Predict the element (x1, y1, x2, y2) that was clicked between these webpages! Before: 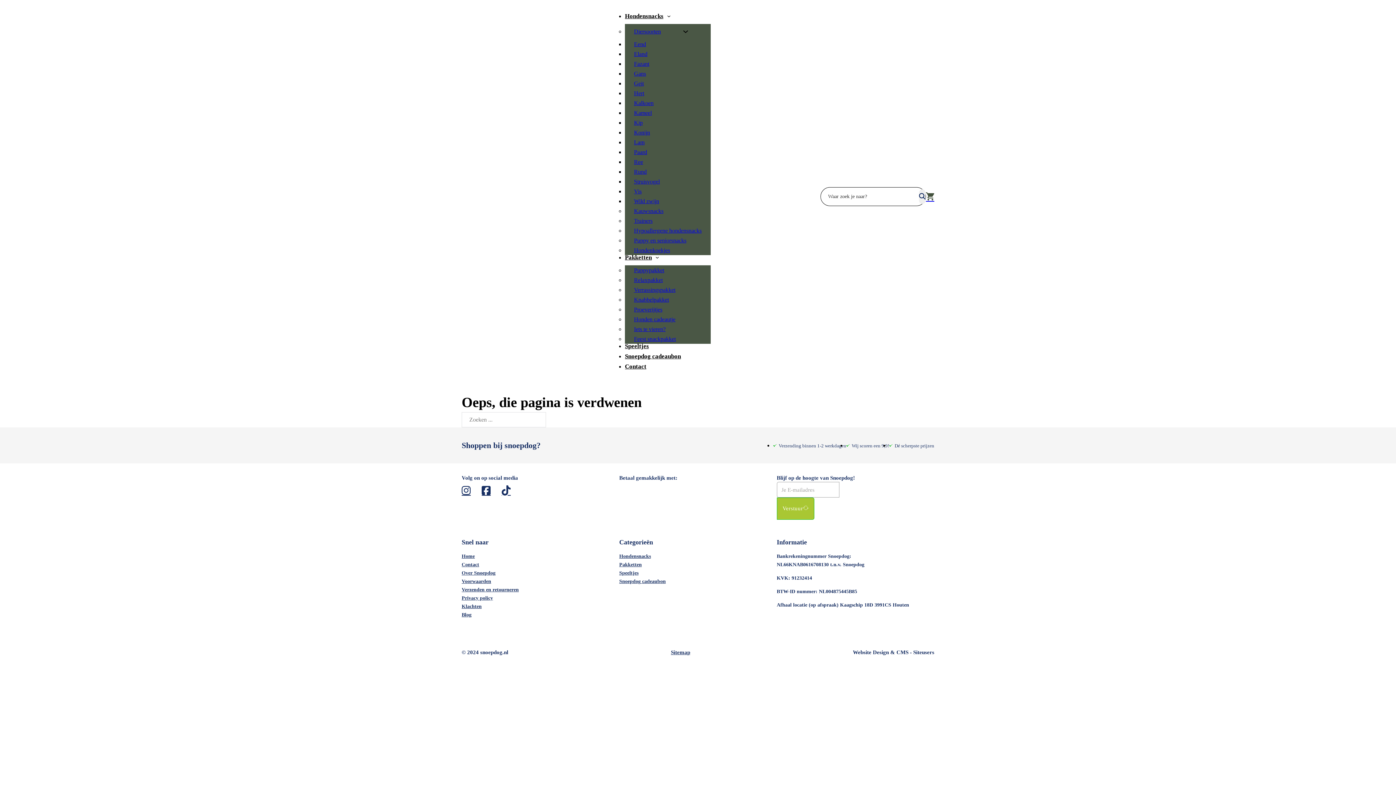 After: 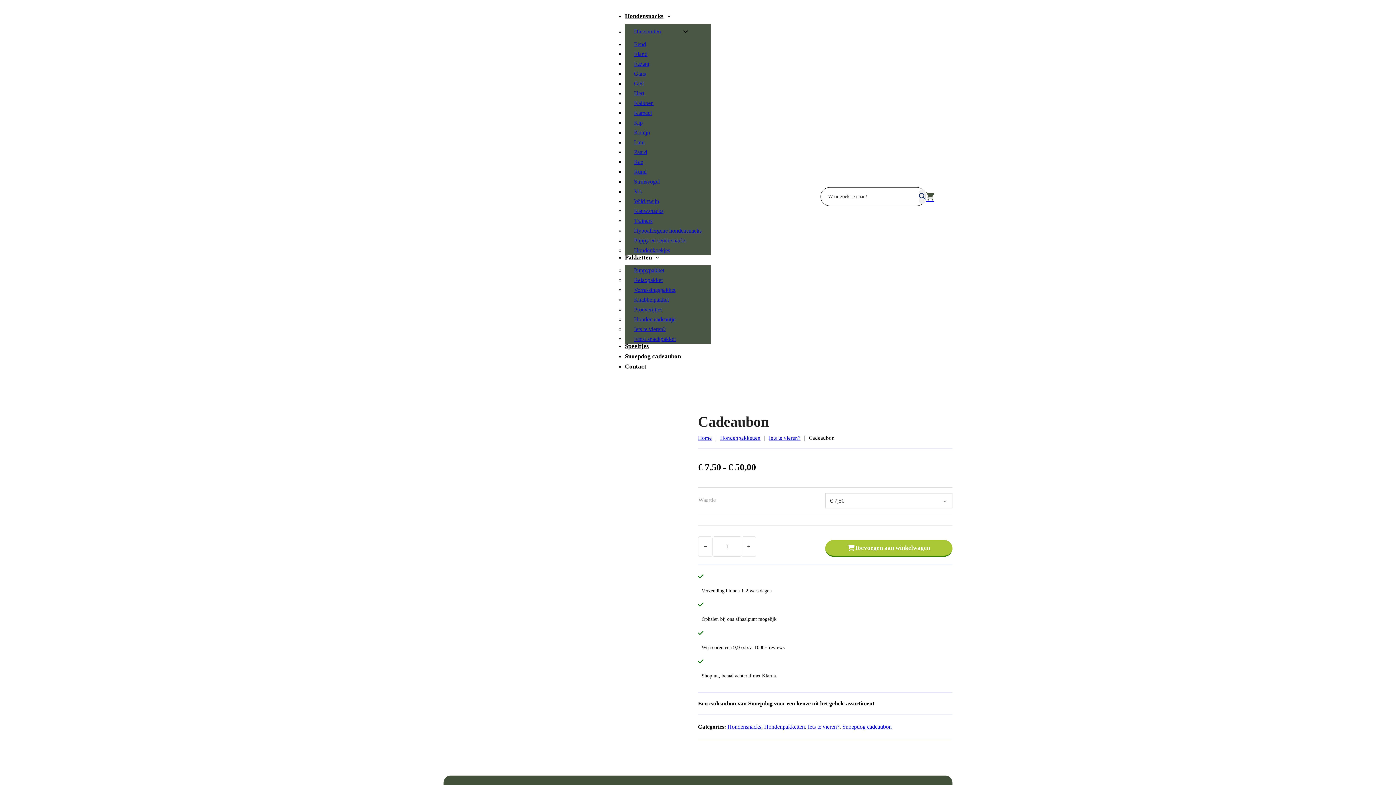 Action: bbox: (625, 353, 681, 360) label: Snoepdog cadeaubon